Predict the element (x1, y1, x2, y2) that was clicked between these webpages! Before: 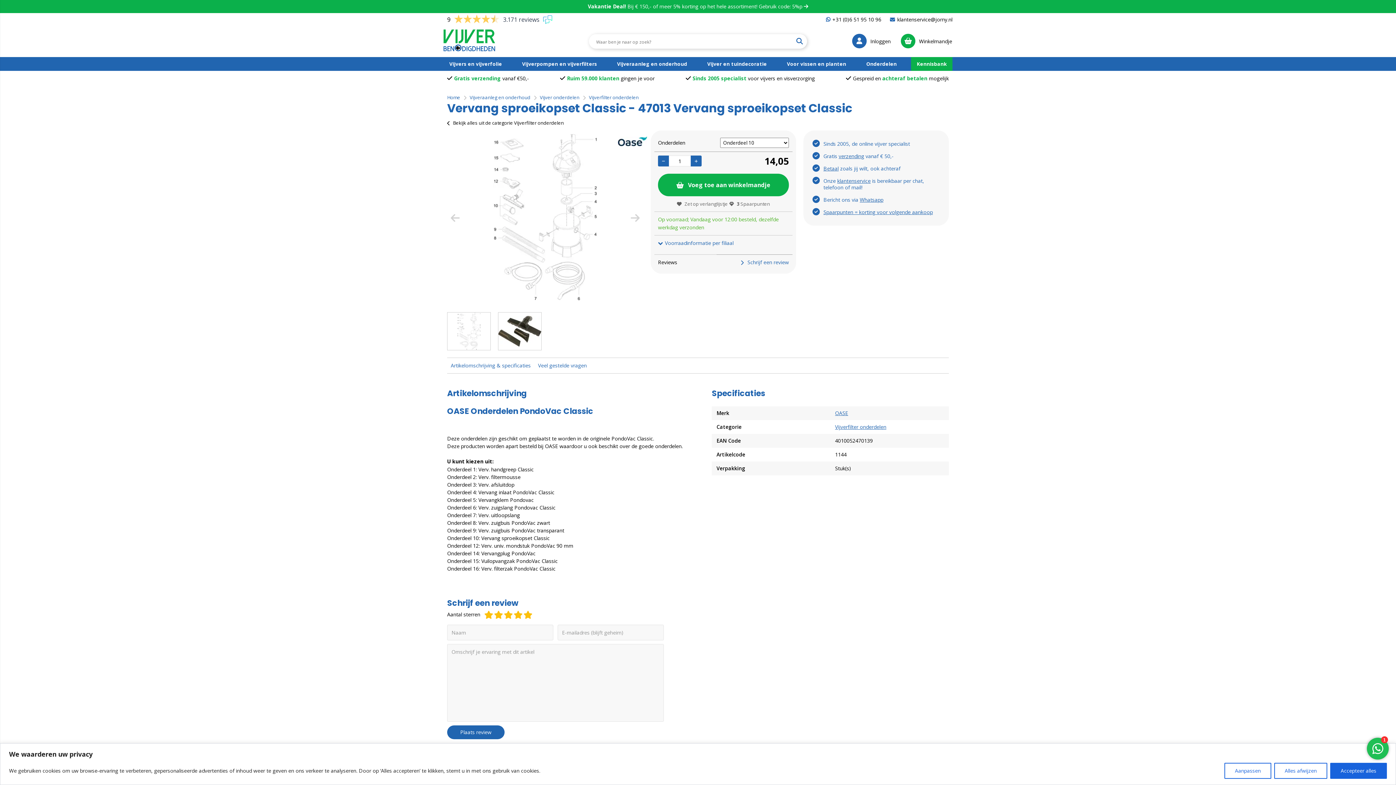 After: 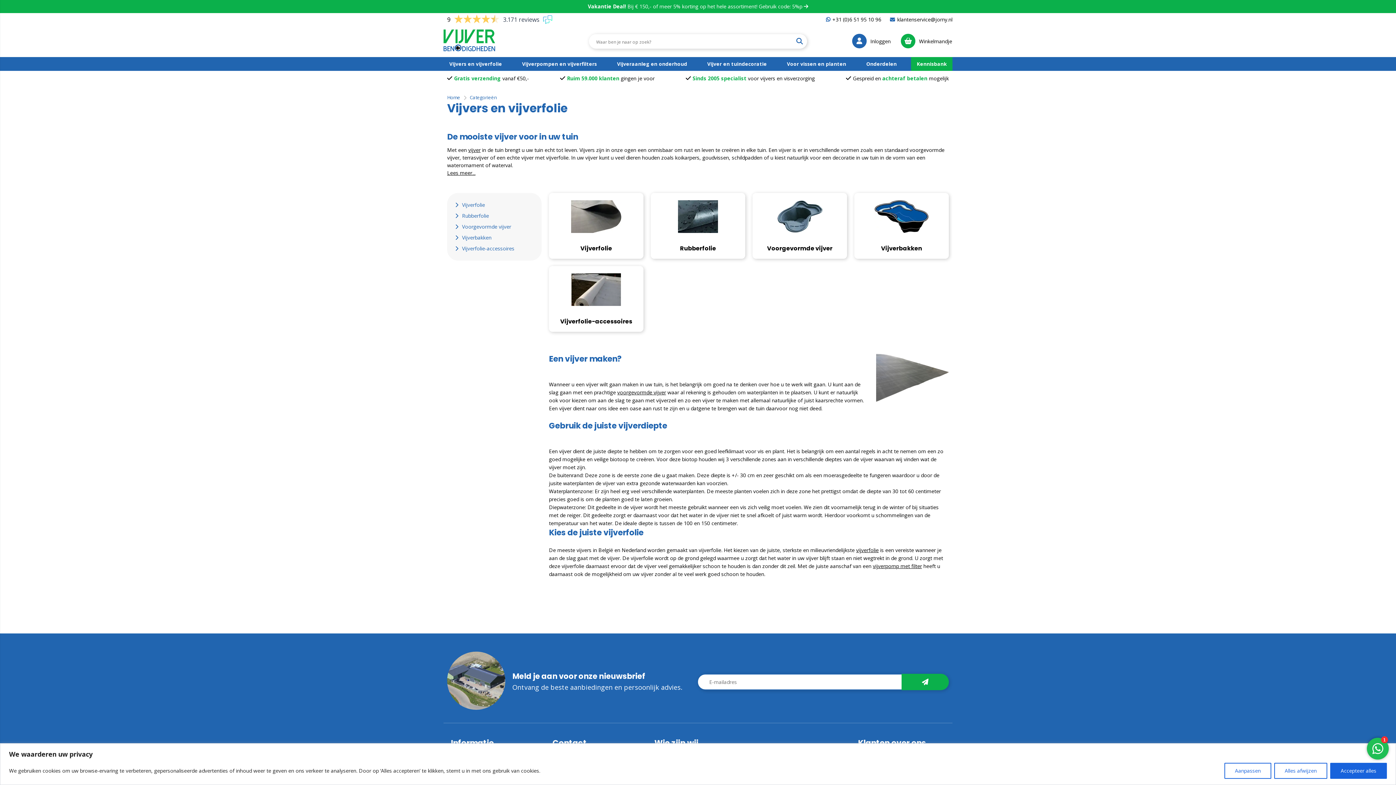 Action: bbox: (443, 57, 508, 70) label: Vijvers en vijverfolie